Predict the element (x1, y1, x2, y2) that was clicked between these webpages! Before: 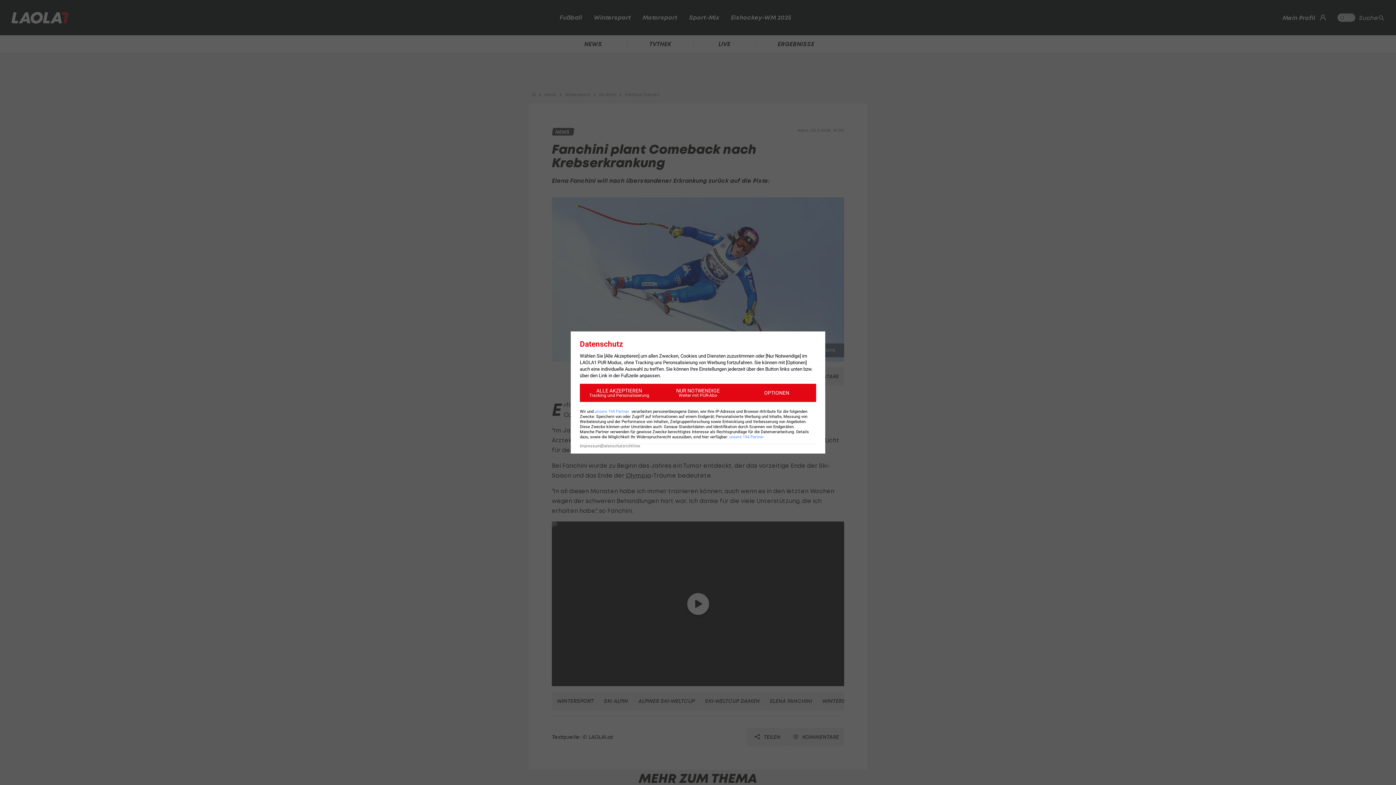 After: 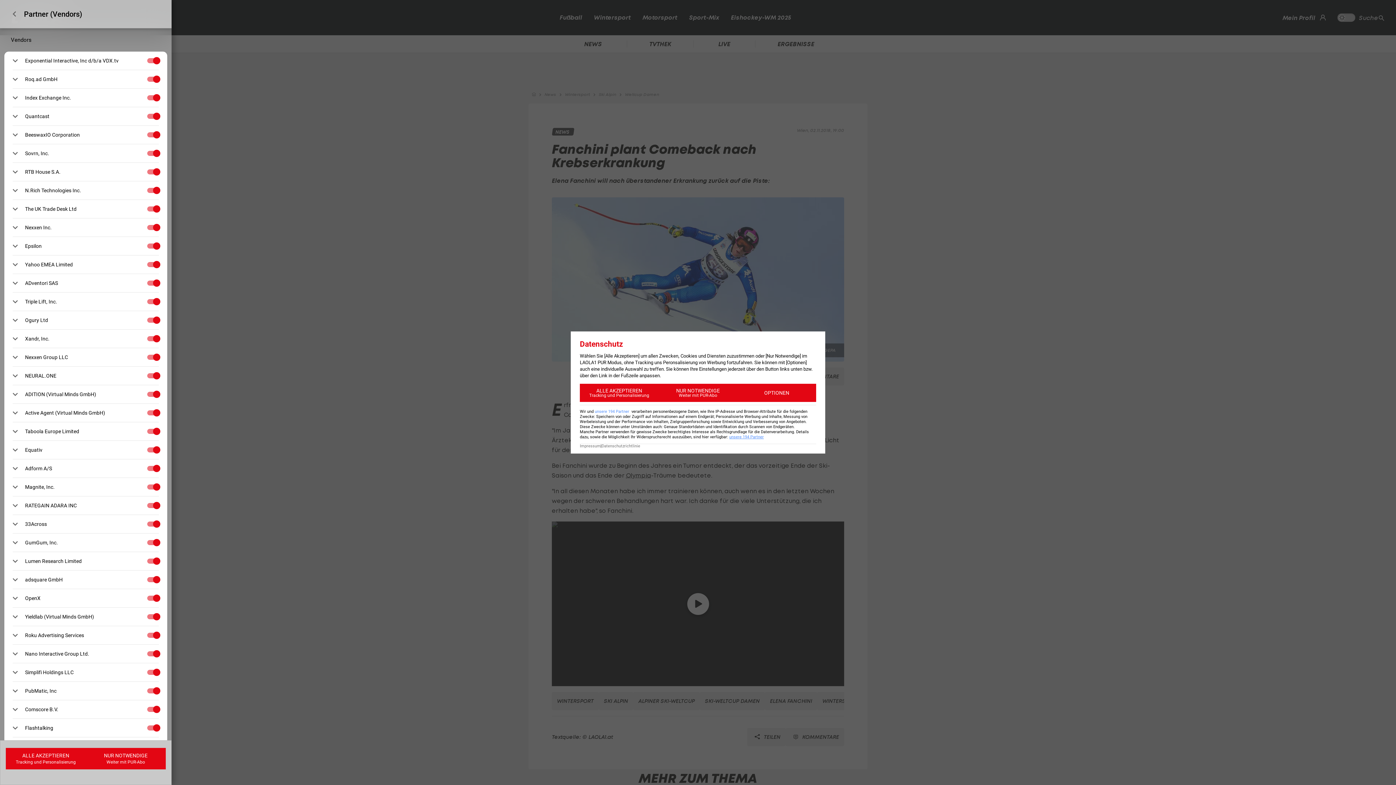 Action: label: unsere 194 Partner bbox: (729, 434, 764, 439)